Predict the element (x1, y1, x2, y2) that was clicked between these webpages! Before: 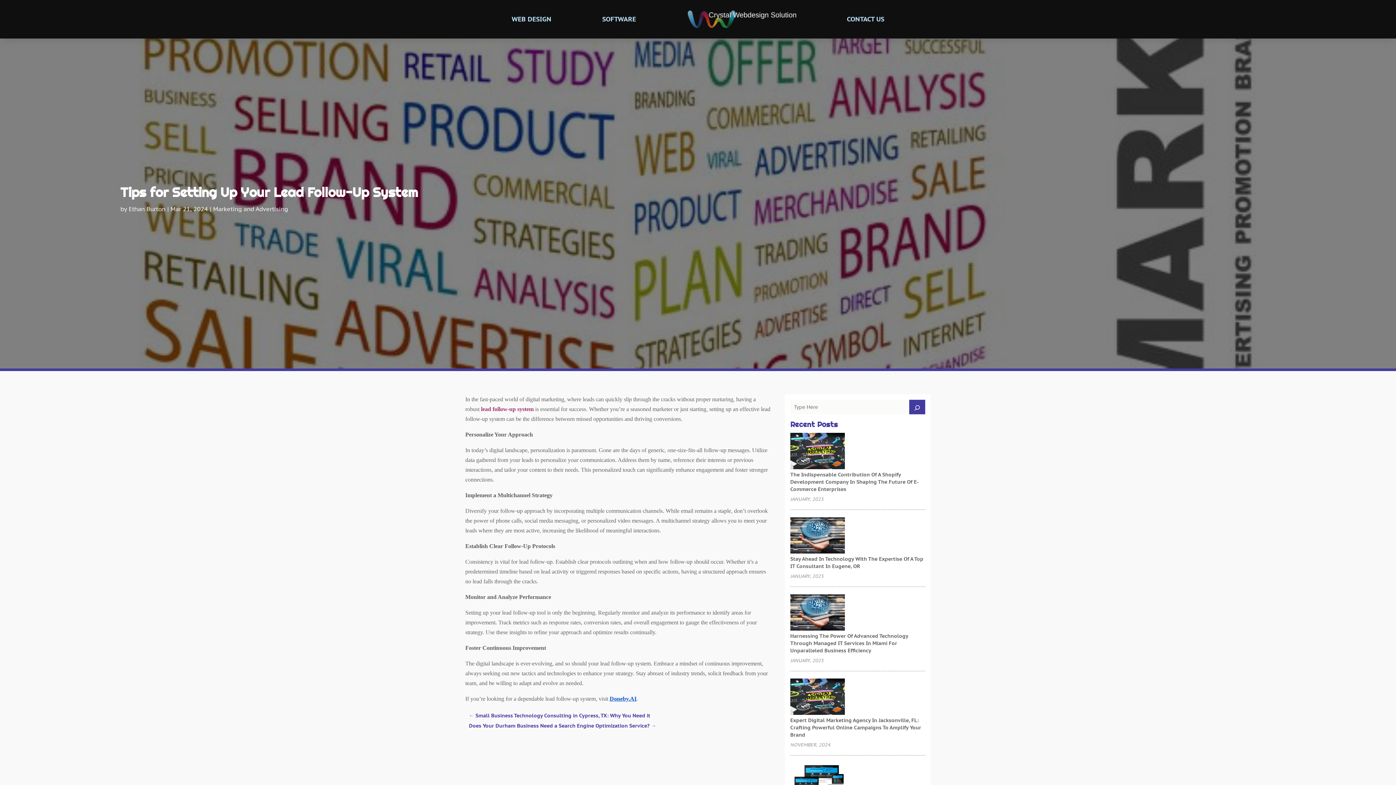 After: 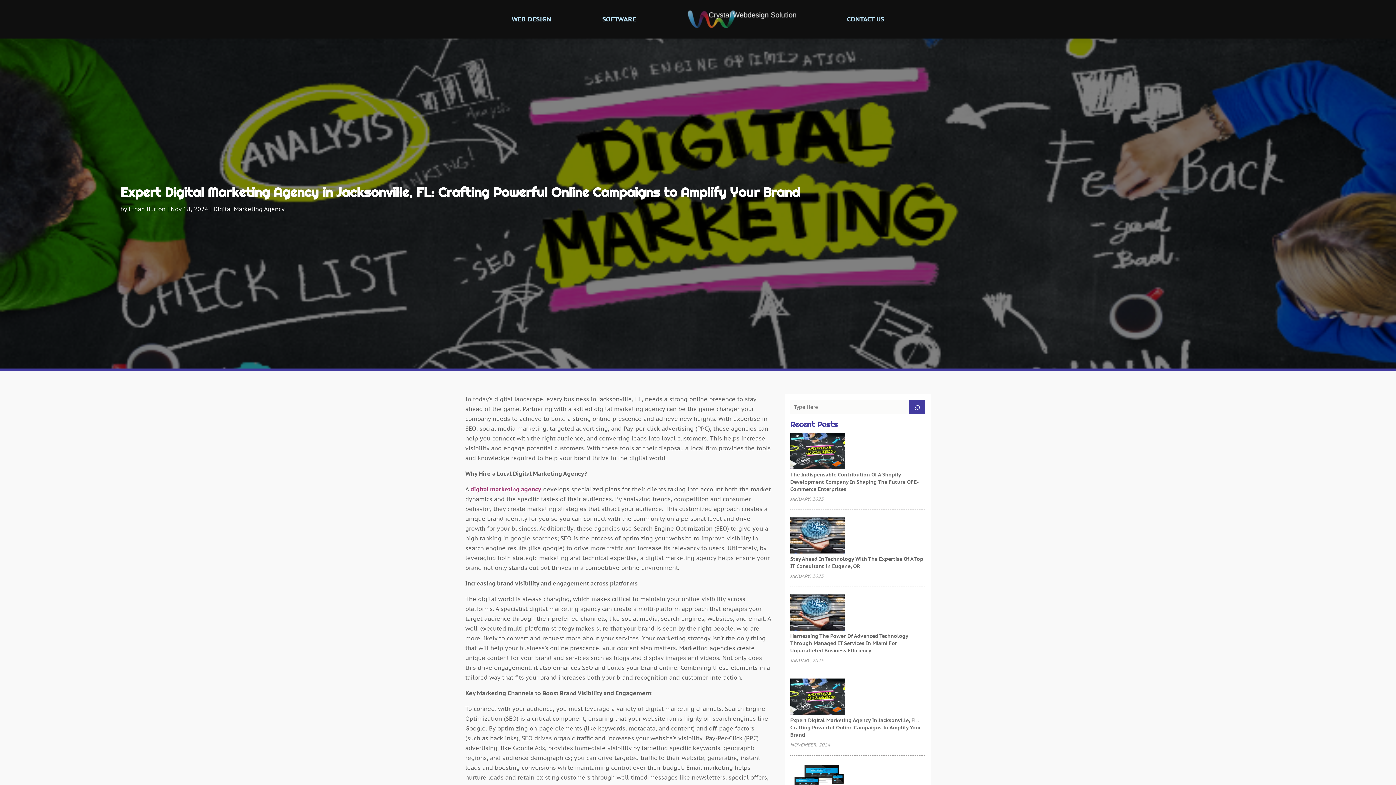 Action: label: Expert Digital Marketing Agency in Jacksonville, FL: Crafting Powerful Online Campaigns to Amplify Your Brand bbox: (790, 678, 845, 716)